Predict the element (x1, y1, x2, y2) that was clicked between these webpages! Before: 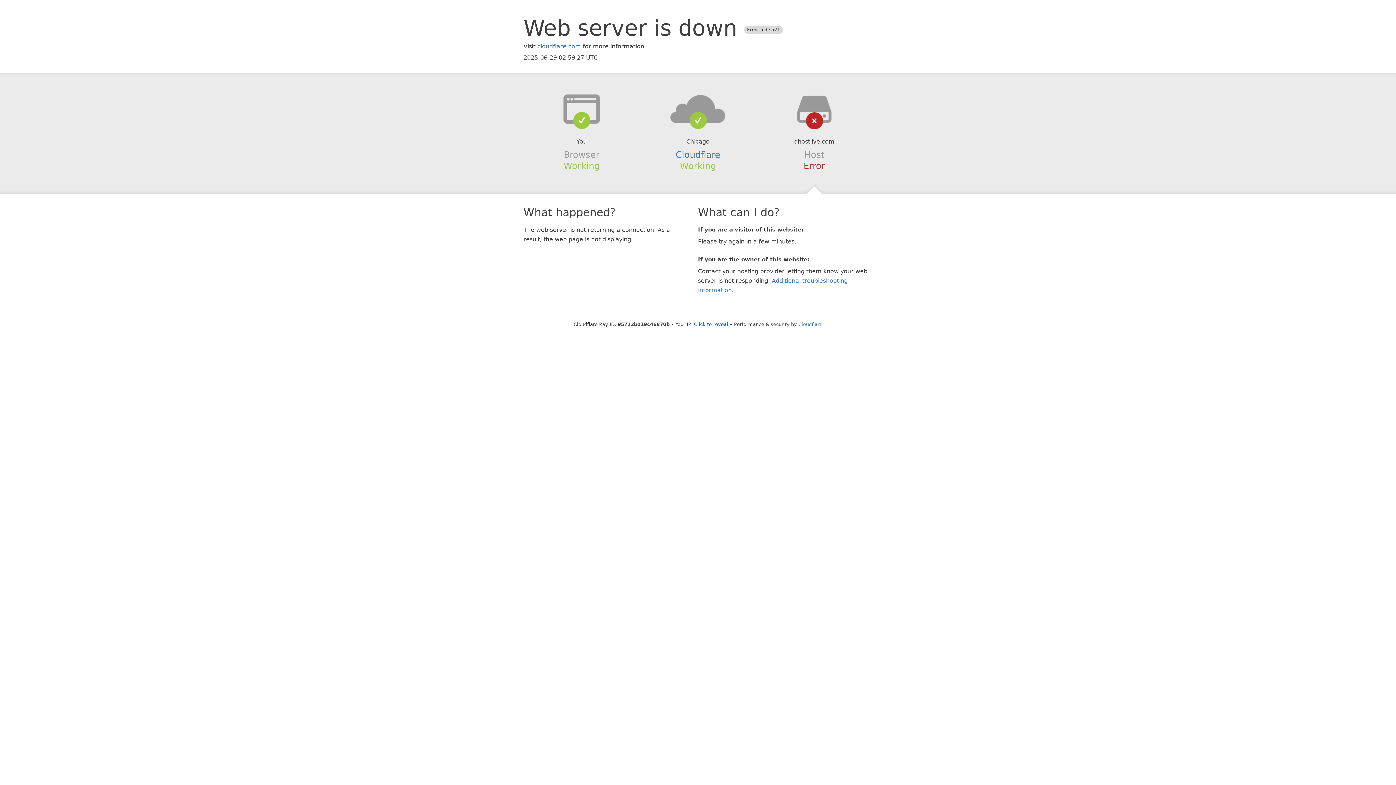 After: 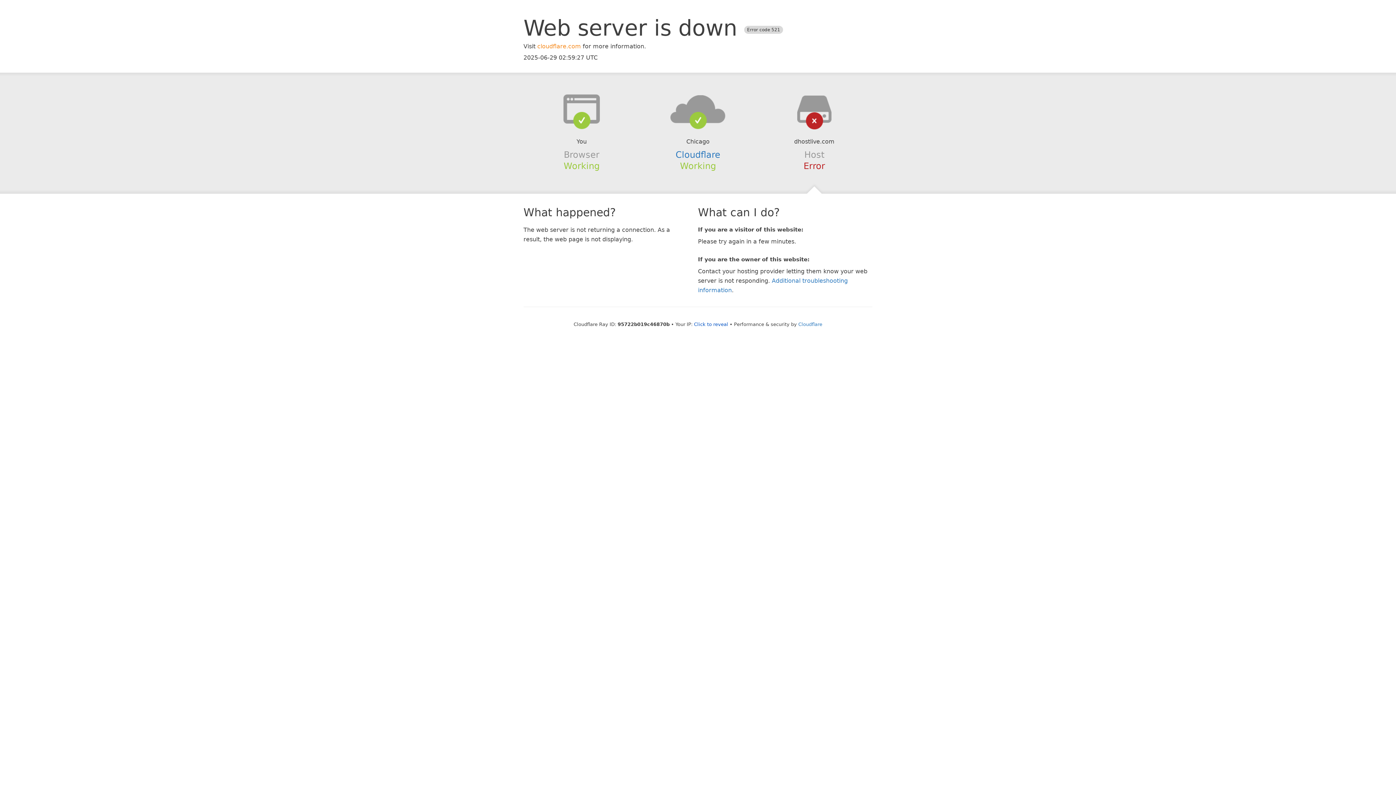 Action: label: cloudflare.com bbox: (537, 42, 581, 49)